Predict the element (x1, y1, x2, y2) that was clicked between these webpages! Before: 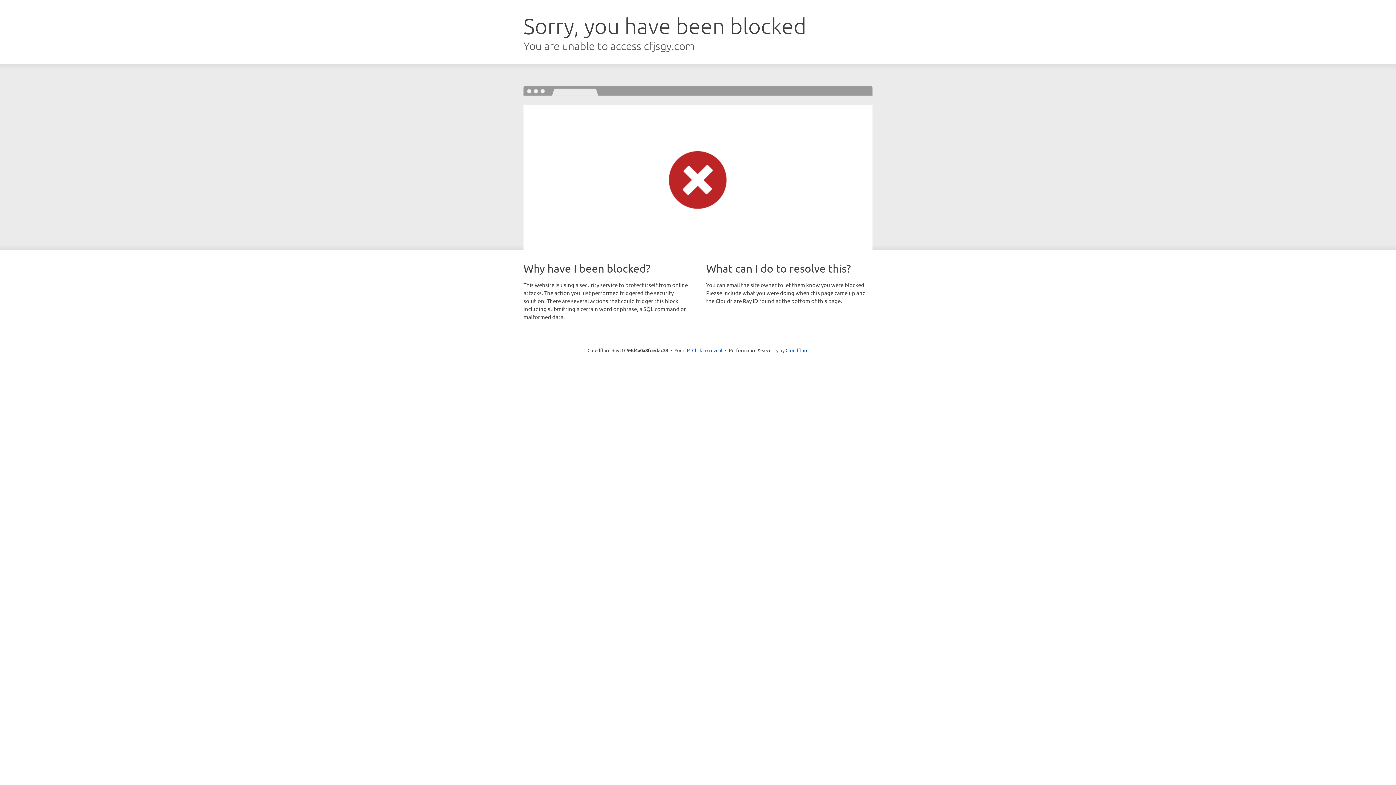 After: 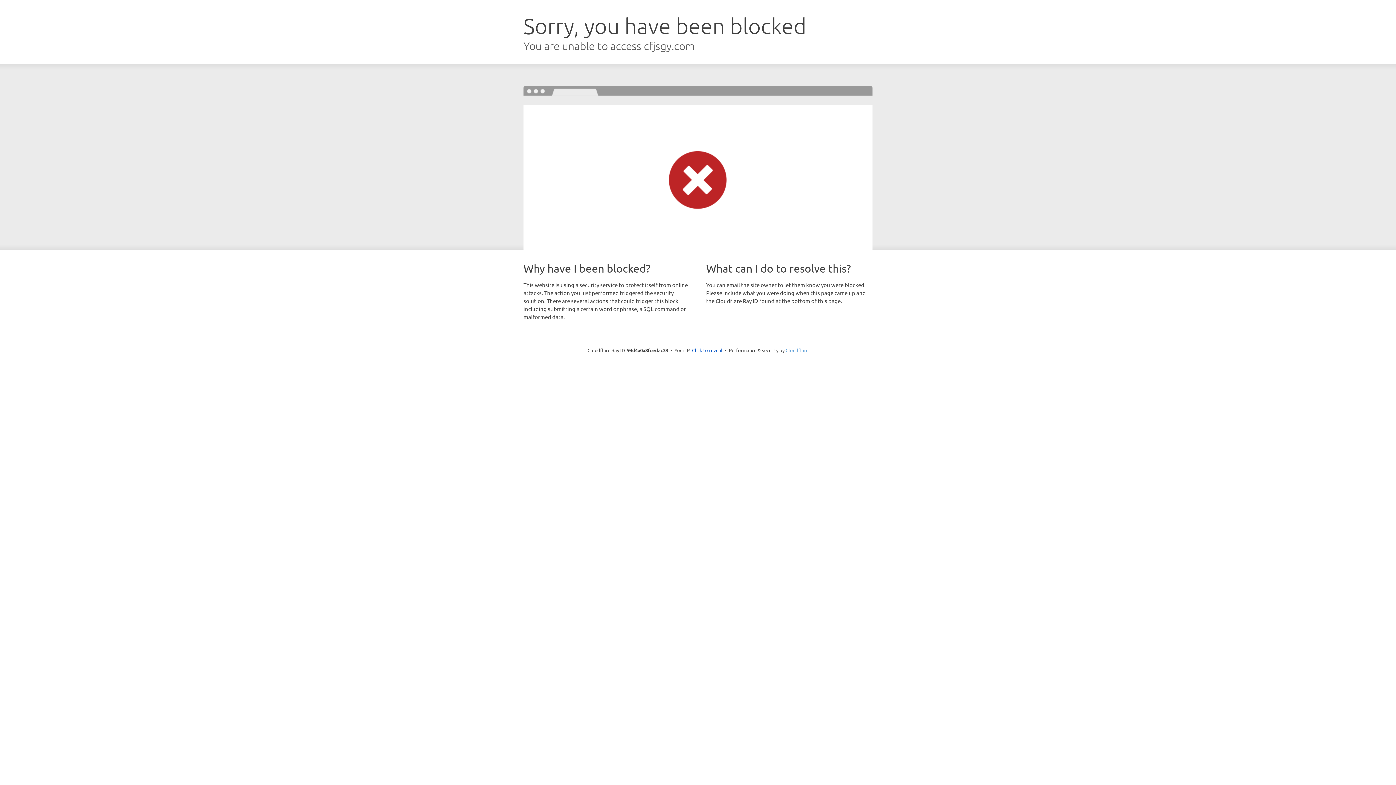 Action: bbox: (785, 347, 808, 353) label: Cloudflare